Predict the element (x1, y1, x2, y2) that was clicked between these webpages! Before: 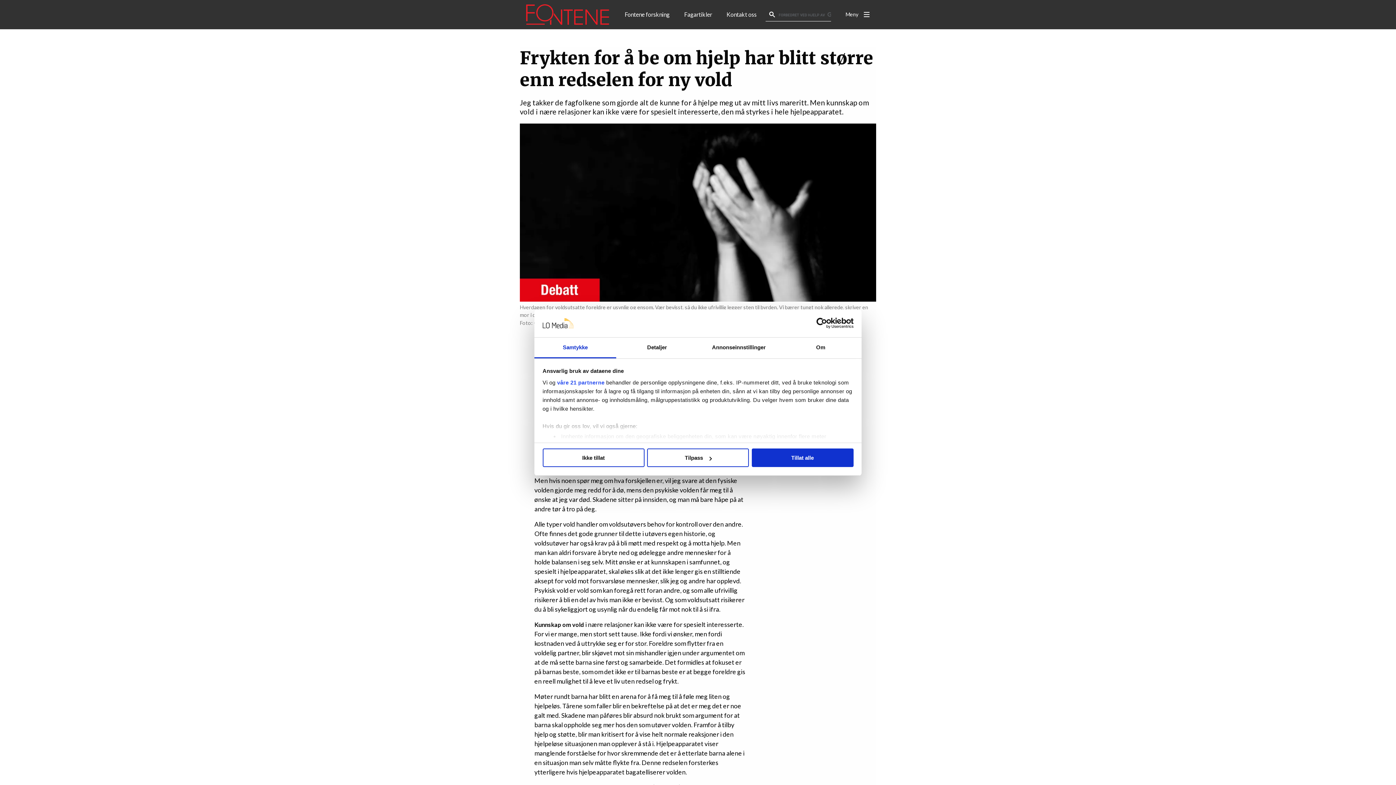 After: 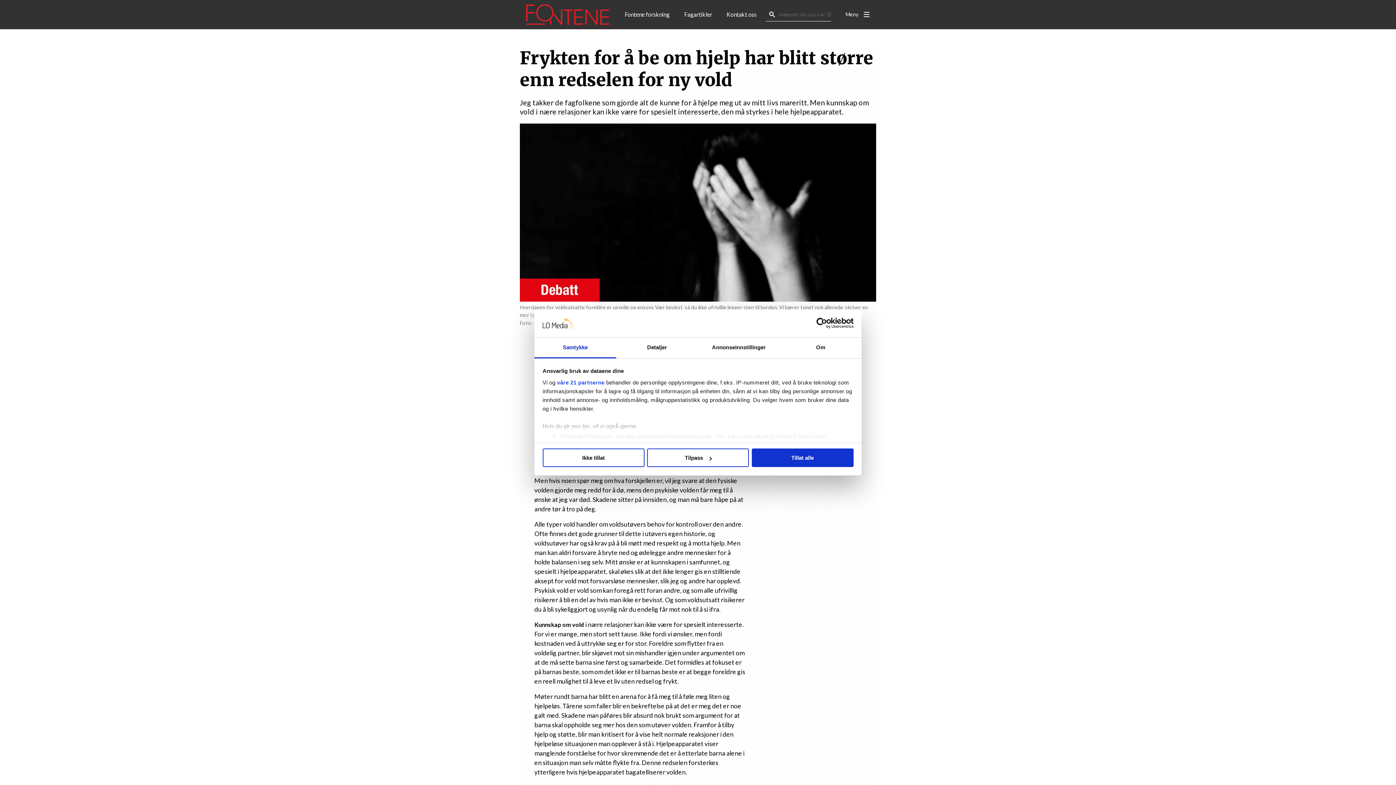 Action: bbox: (790, 318, 853, 328) label: Usercentrics Cookiebot - opens in a new window